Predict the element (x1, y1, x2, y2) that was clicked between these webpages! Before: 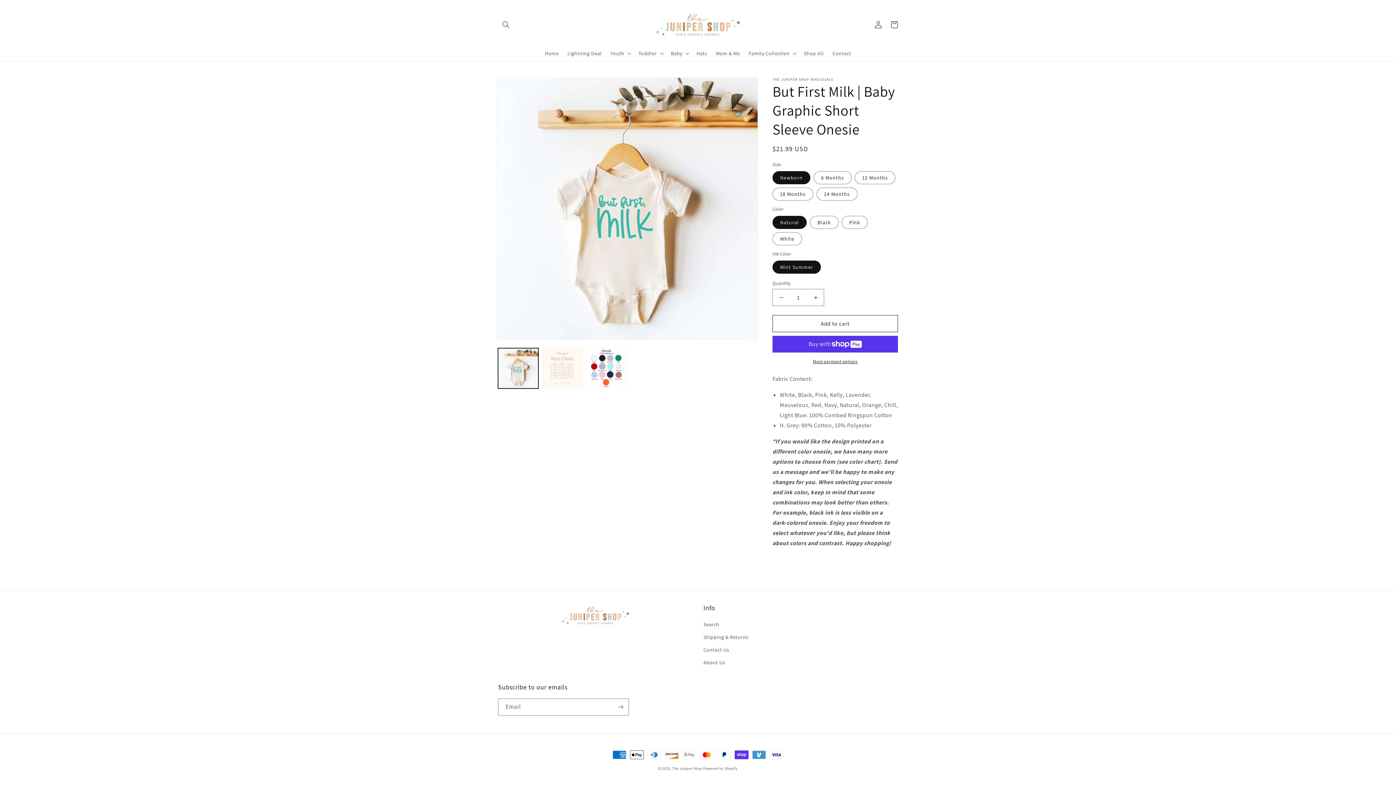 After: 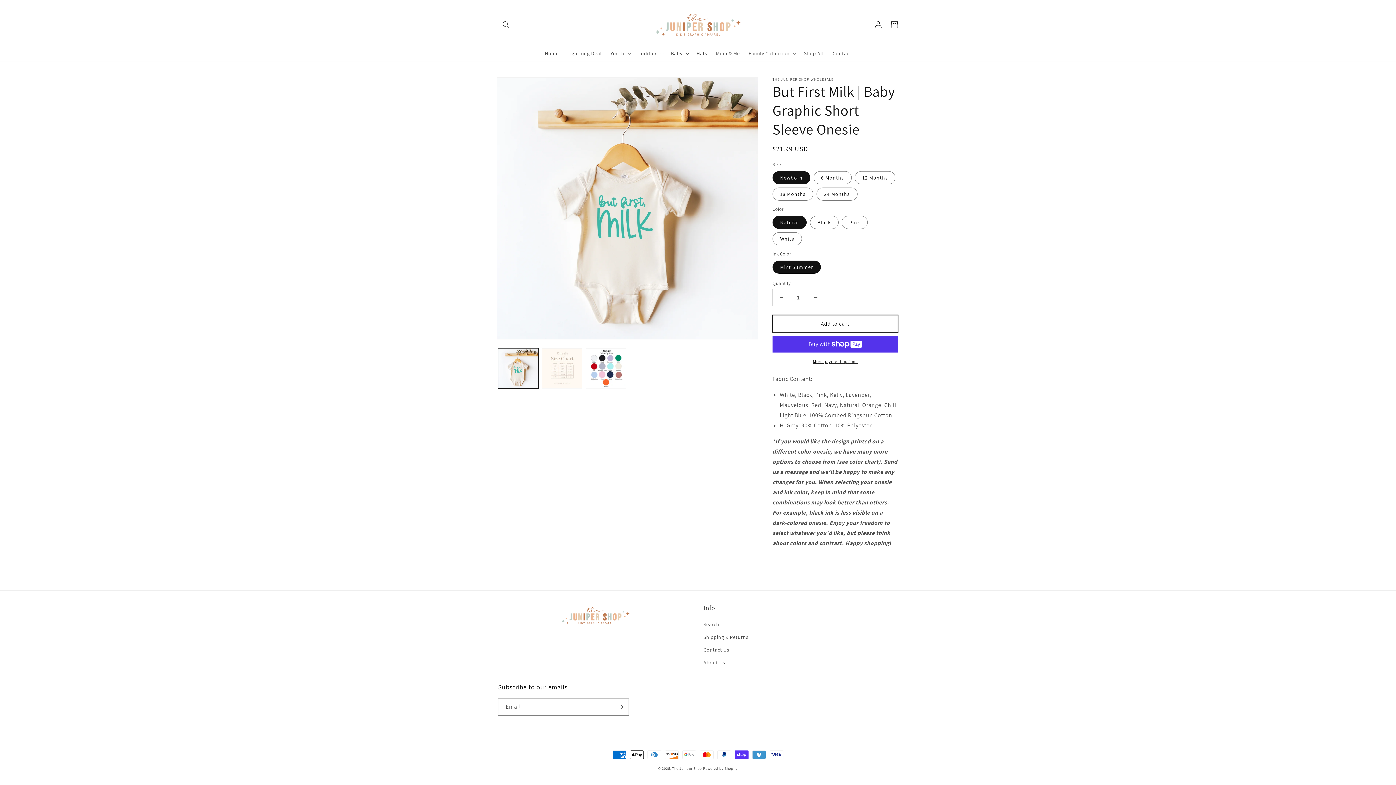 Action: bbox: (772, 315, 898, 332) label: Add to cart